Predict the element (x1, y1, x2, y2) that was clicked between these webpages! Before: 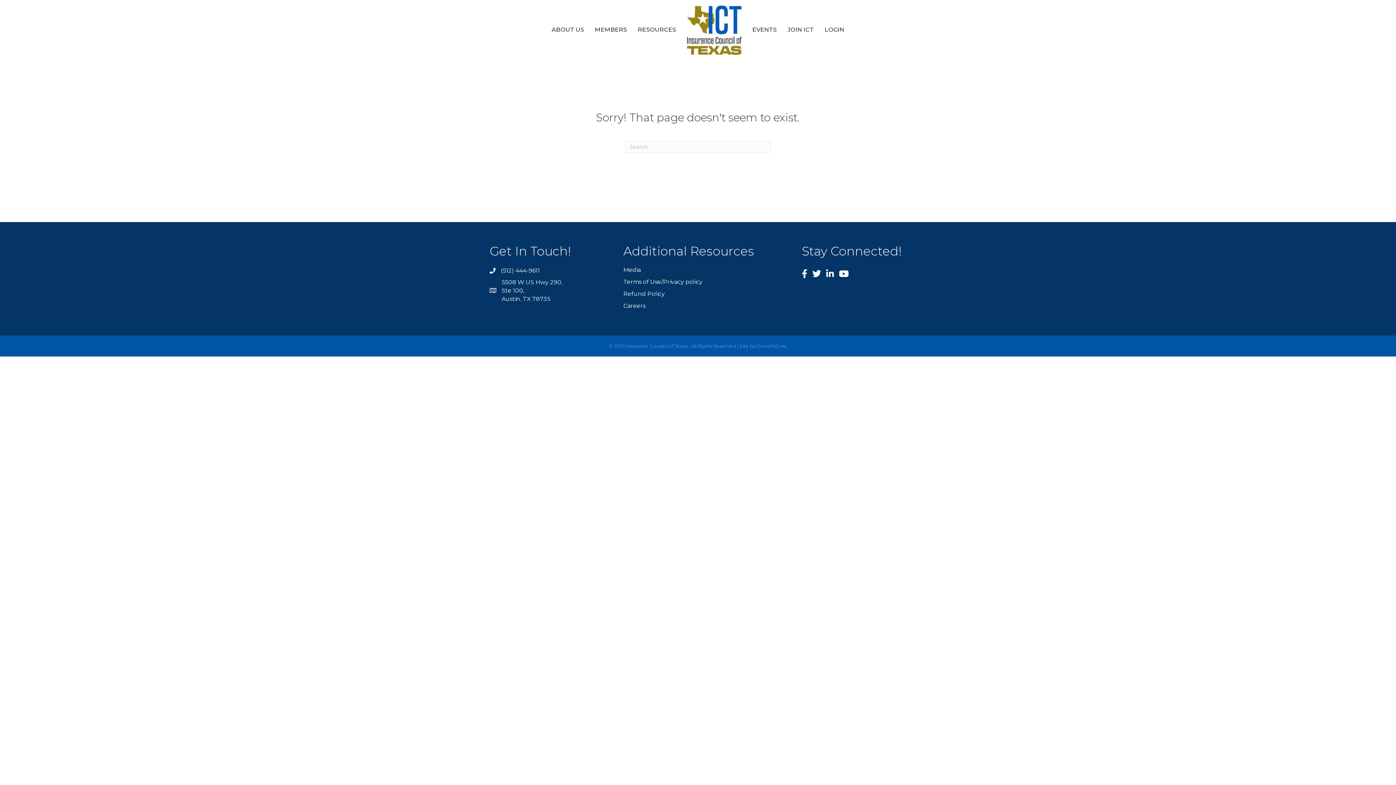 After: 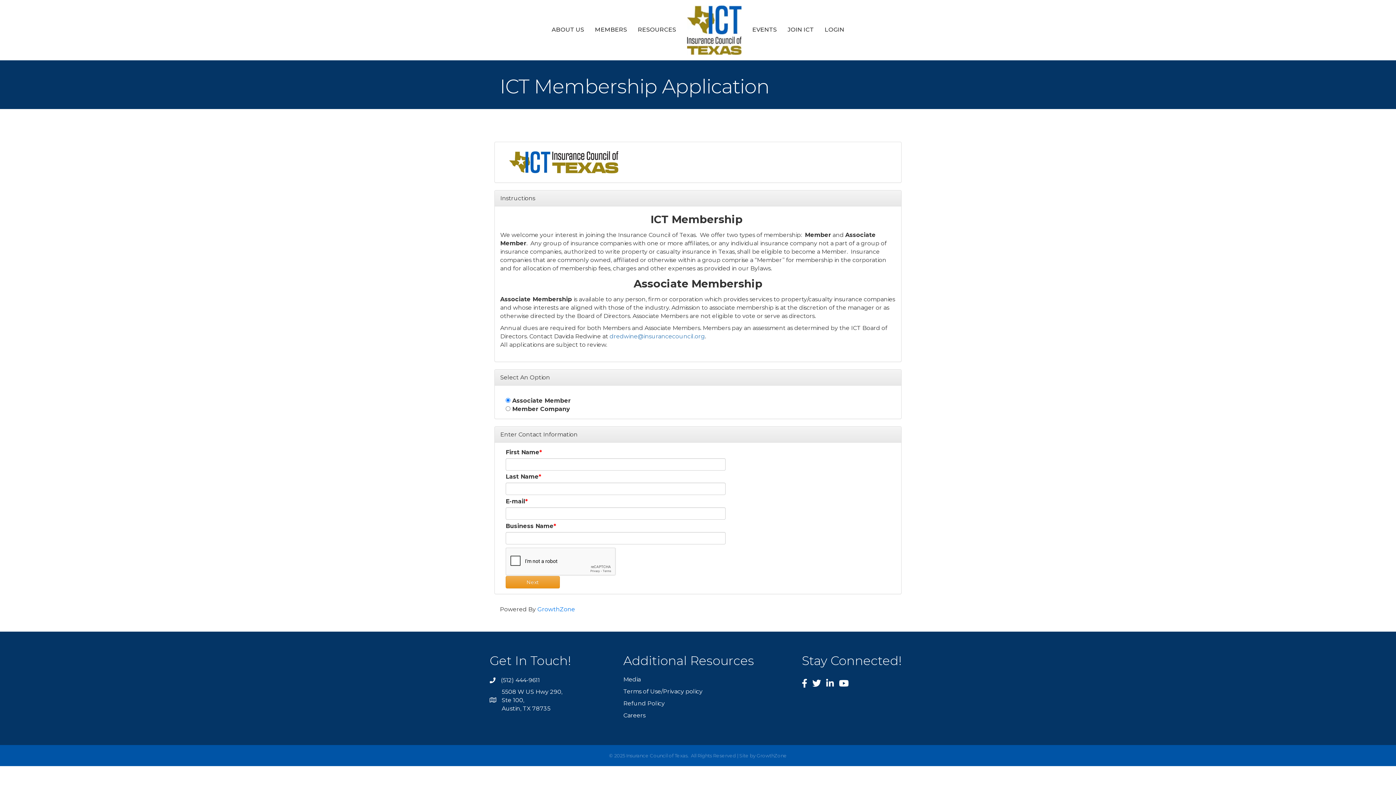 Action: bbox: (782, 20, 819, 39) label: JOIN ICT